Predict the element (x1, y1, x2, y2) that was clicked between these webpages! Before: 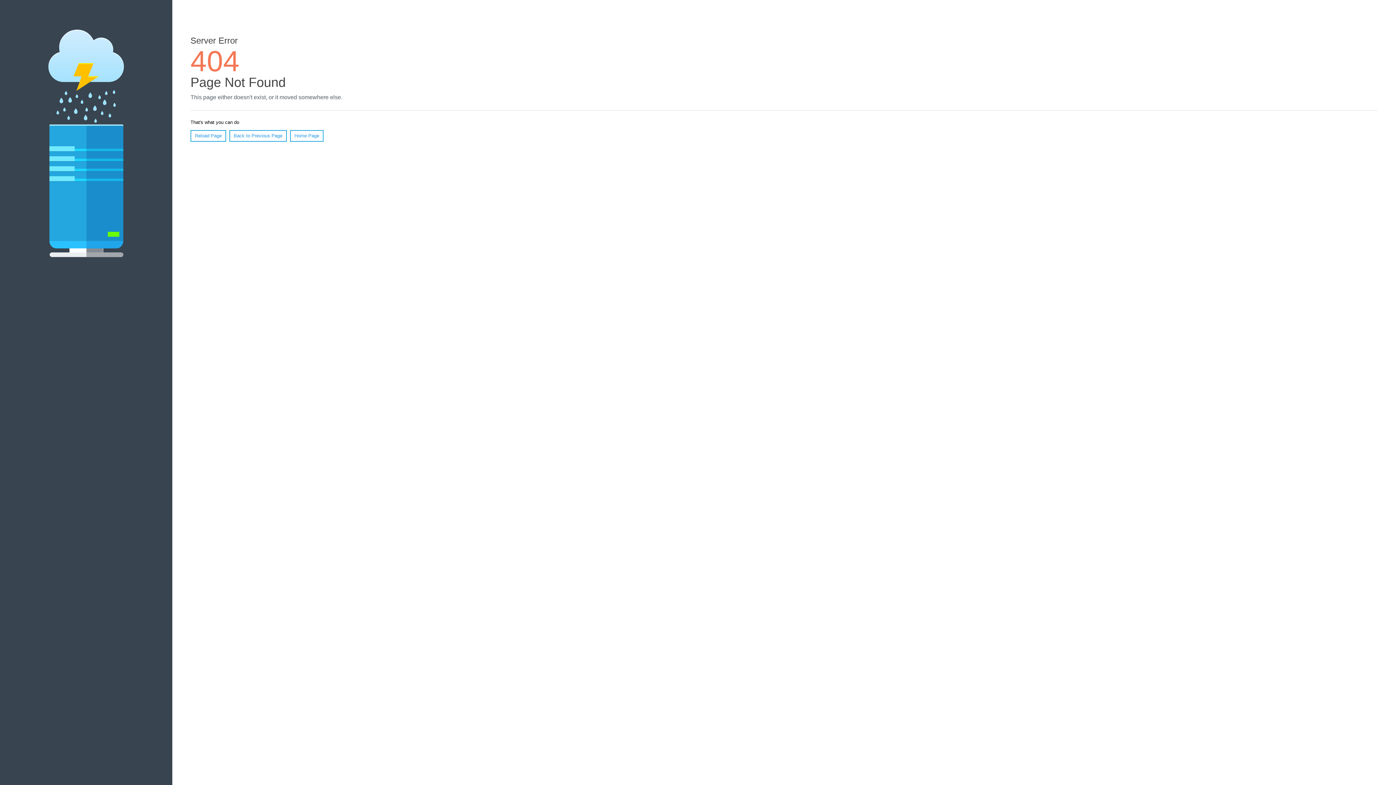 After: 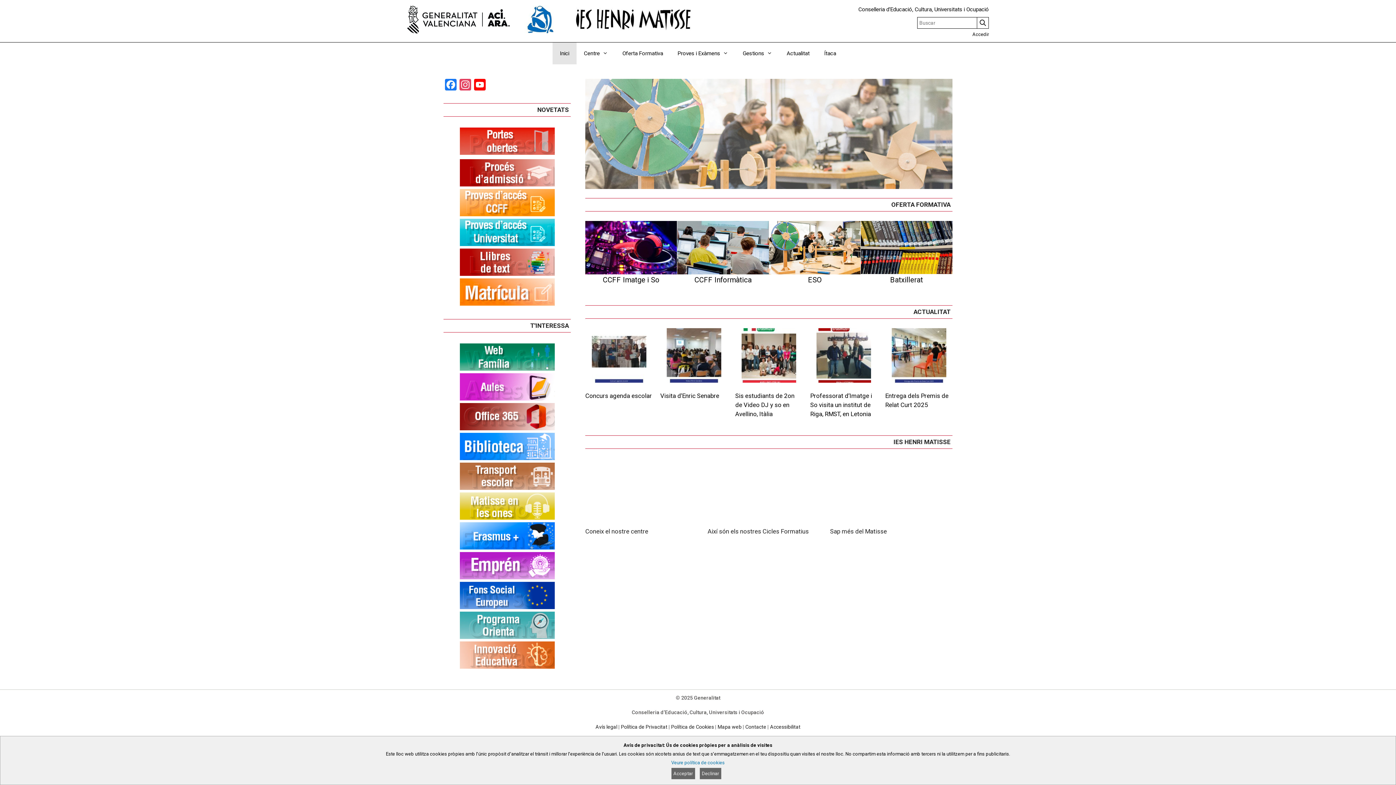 Action: bbox: (290, 130, 323, 141) label: Home Page